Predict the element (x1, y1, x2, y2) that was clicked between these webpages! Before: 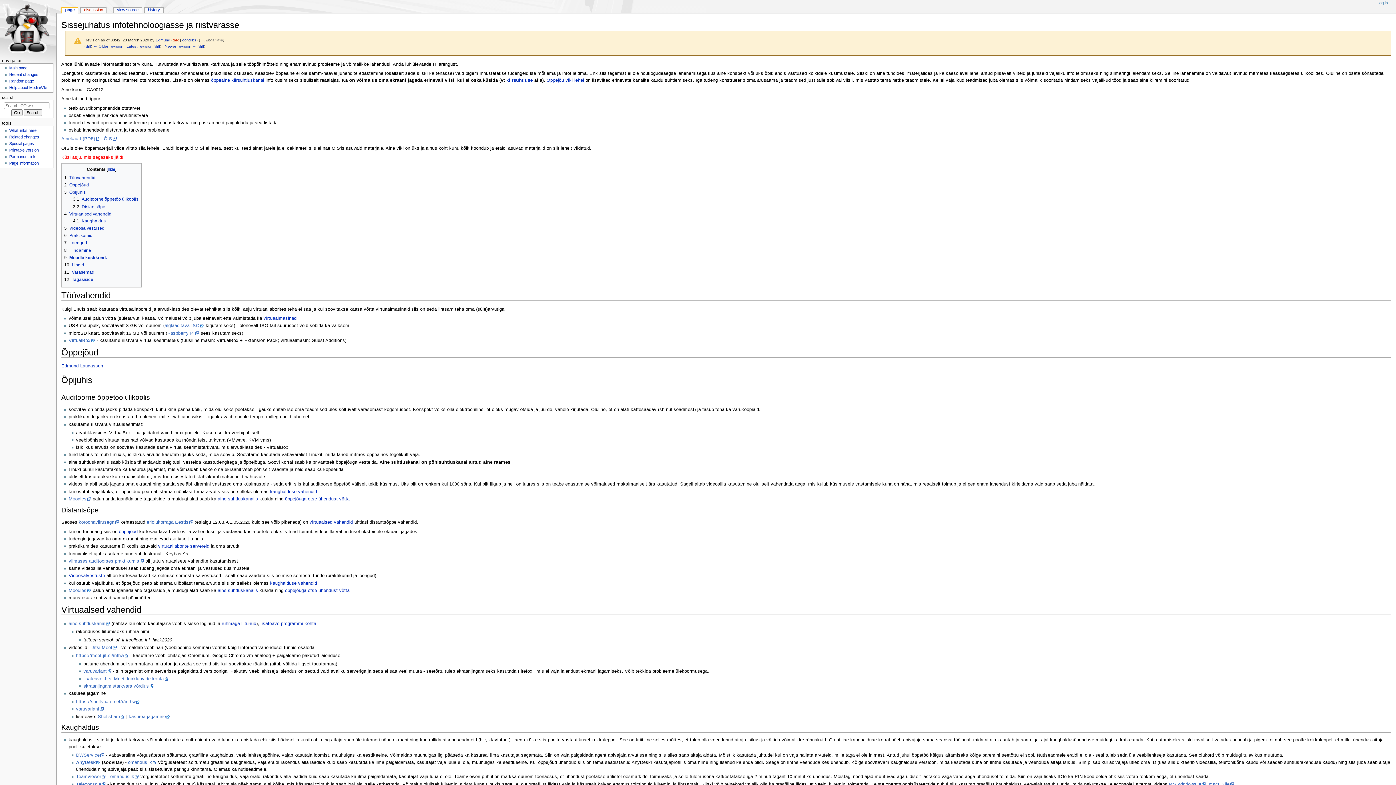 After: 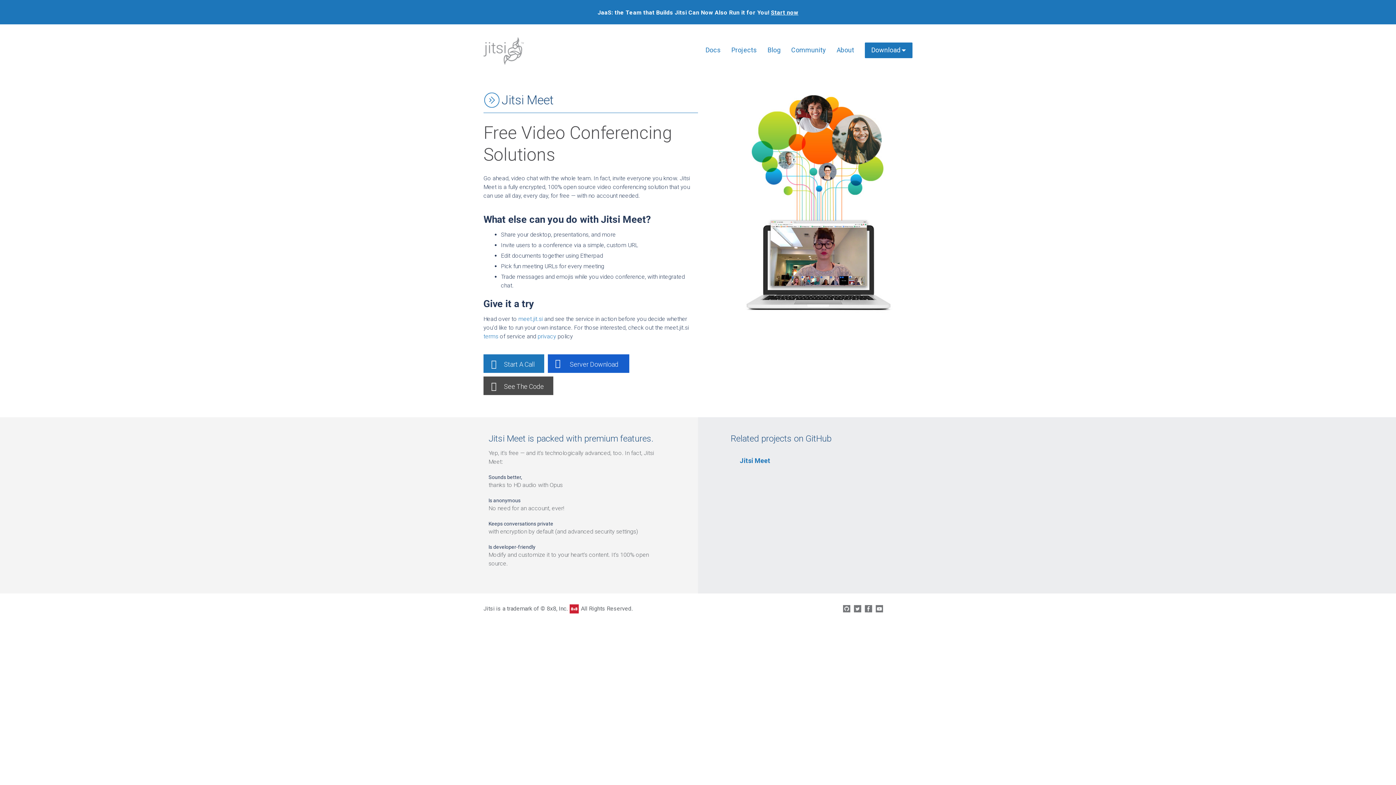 Action: label: Jitsi Meet bbox: (91, 645, 117, 650)